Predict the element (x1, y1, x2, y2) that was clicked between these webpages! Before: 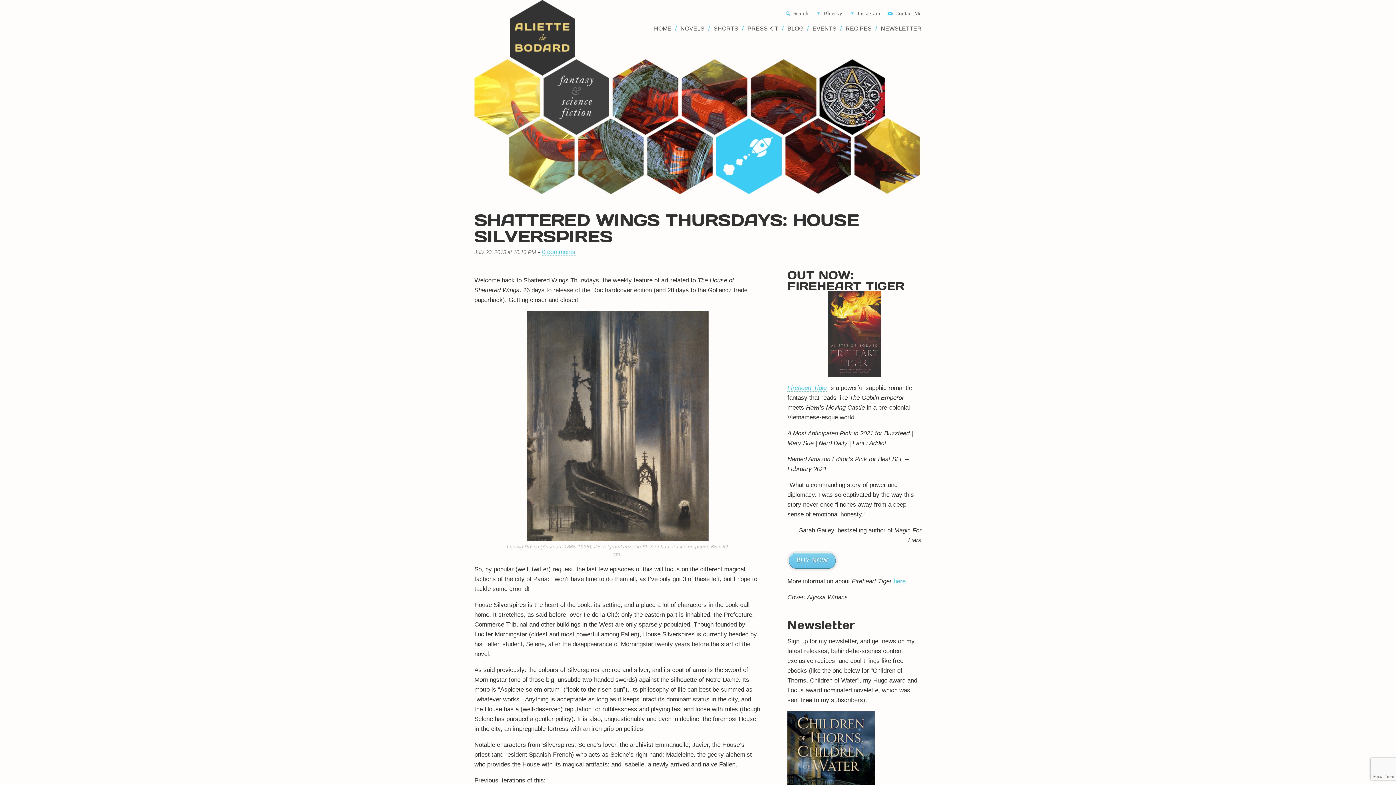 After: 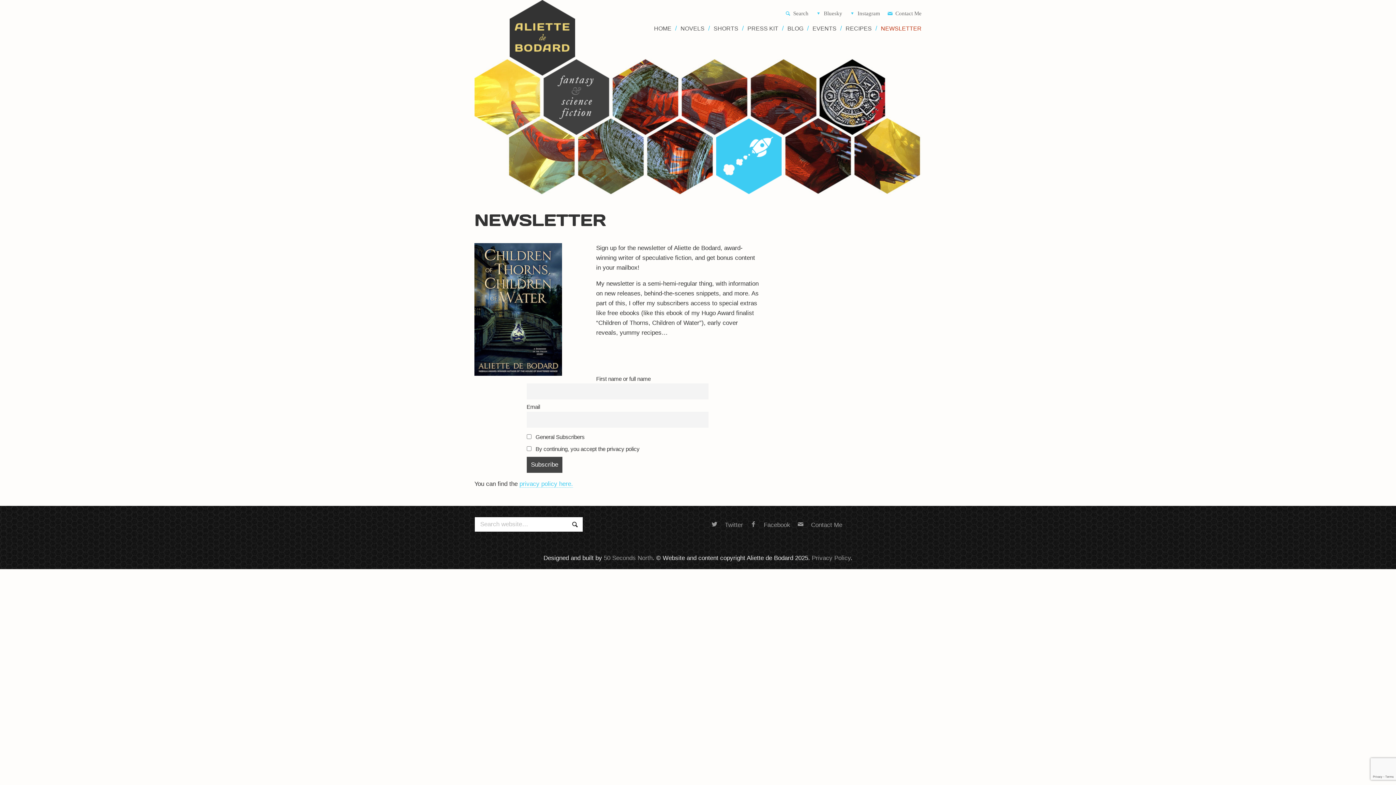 Action: bbox: (875, 25, 921, 31) label: NEWSLETTER